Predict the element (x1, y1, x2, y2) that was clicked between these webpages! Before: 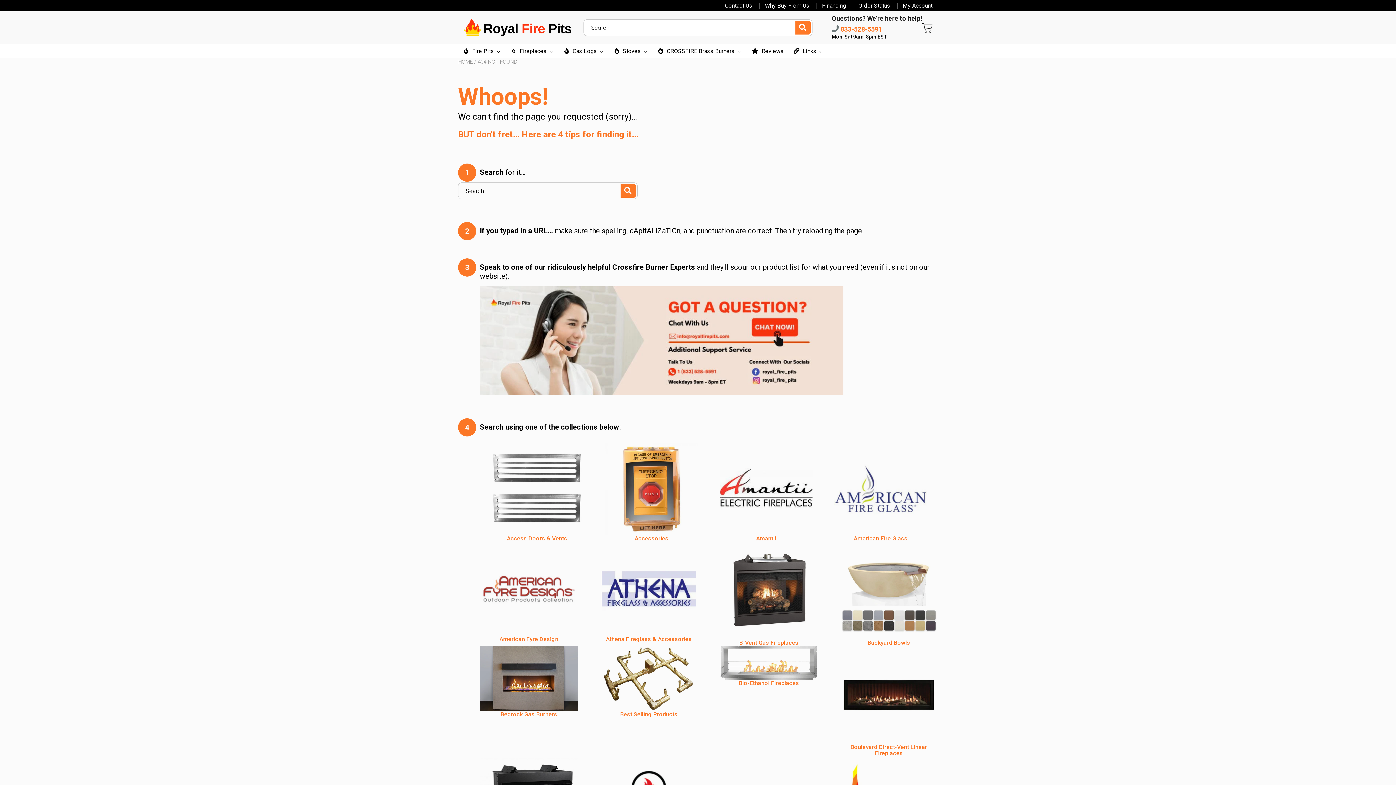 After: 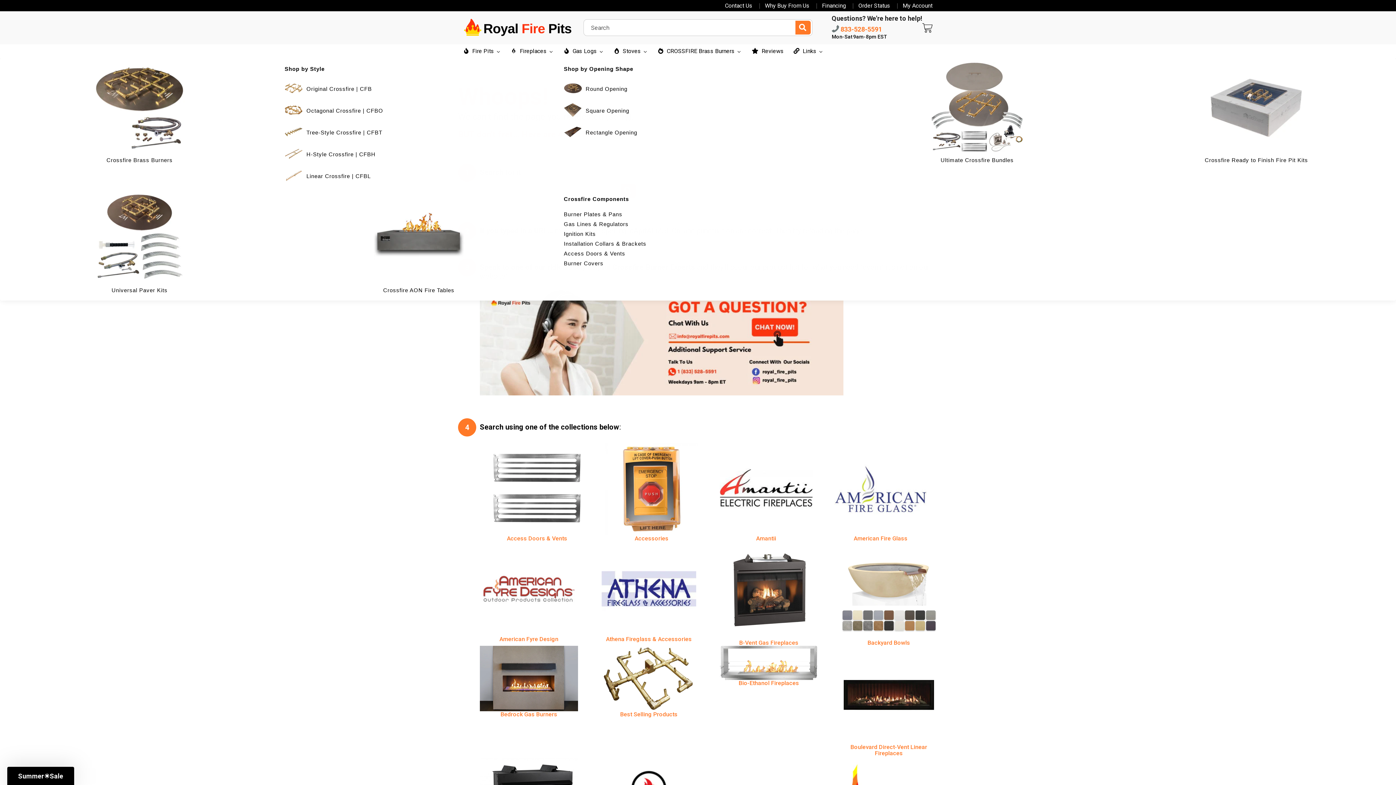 Action: label: CROSSFIRE Brass Burners bbox: (656, 44, 742, 58)